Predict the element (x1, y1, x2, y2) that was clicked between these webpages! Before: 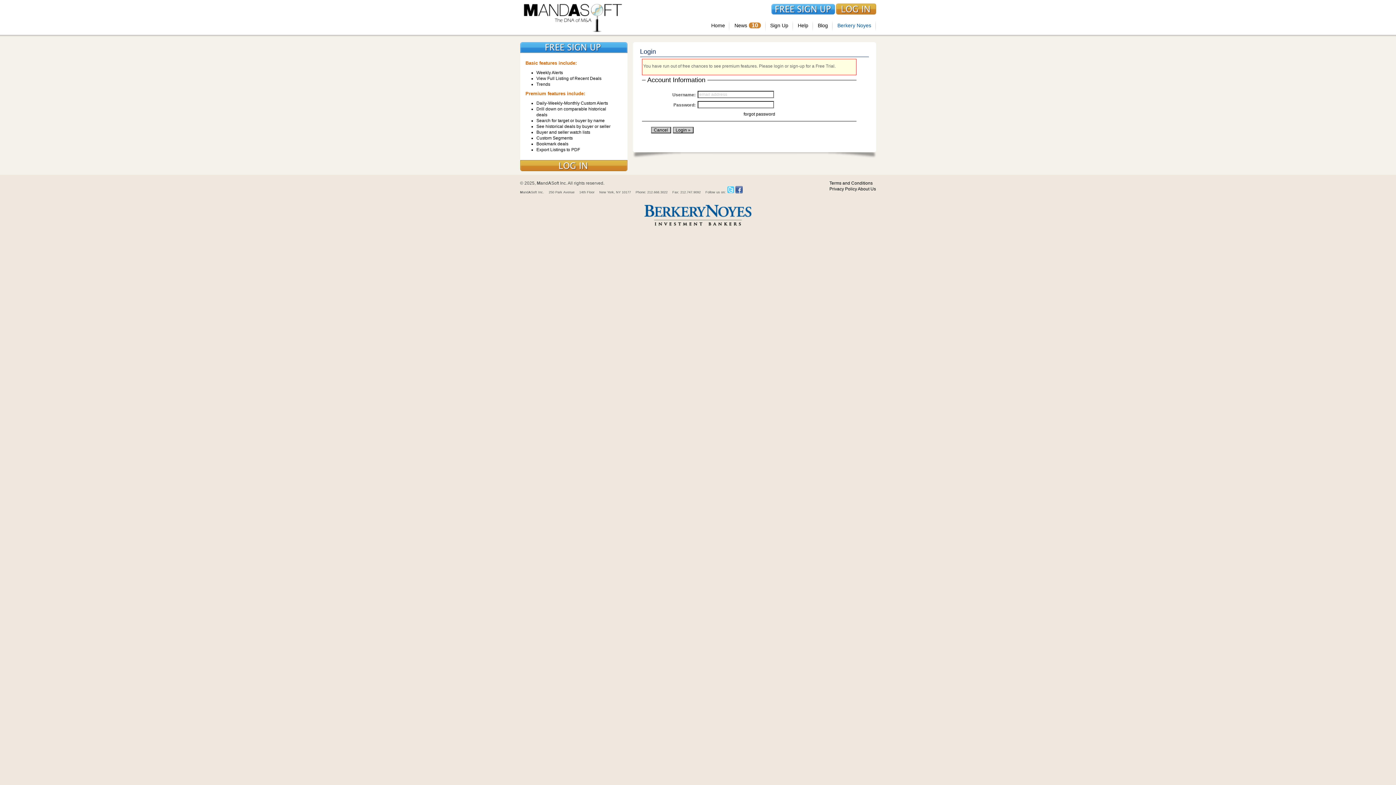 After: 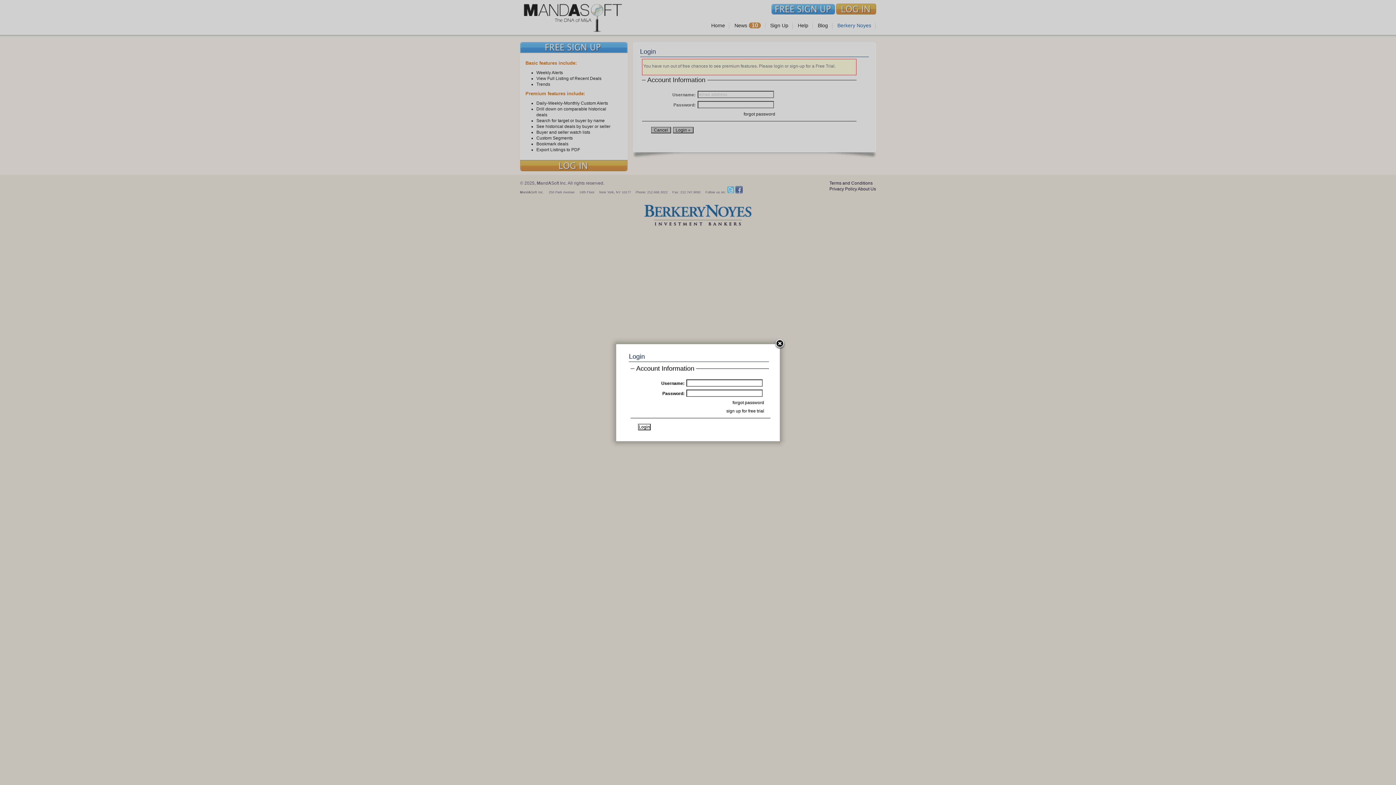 Action: bbox: (520, 160, 627, 171)